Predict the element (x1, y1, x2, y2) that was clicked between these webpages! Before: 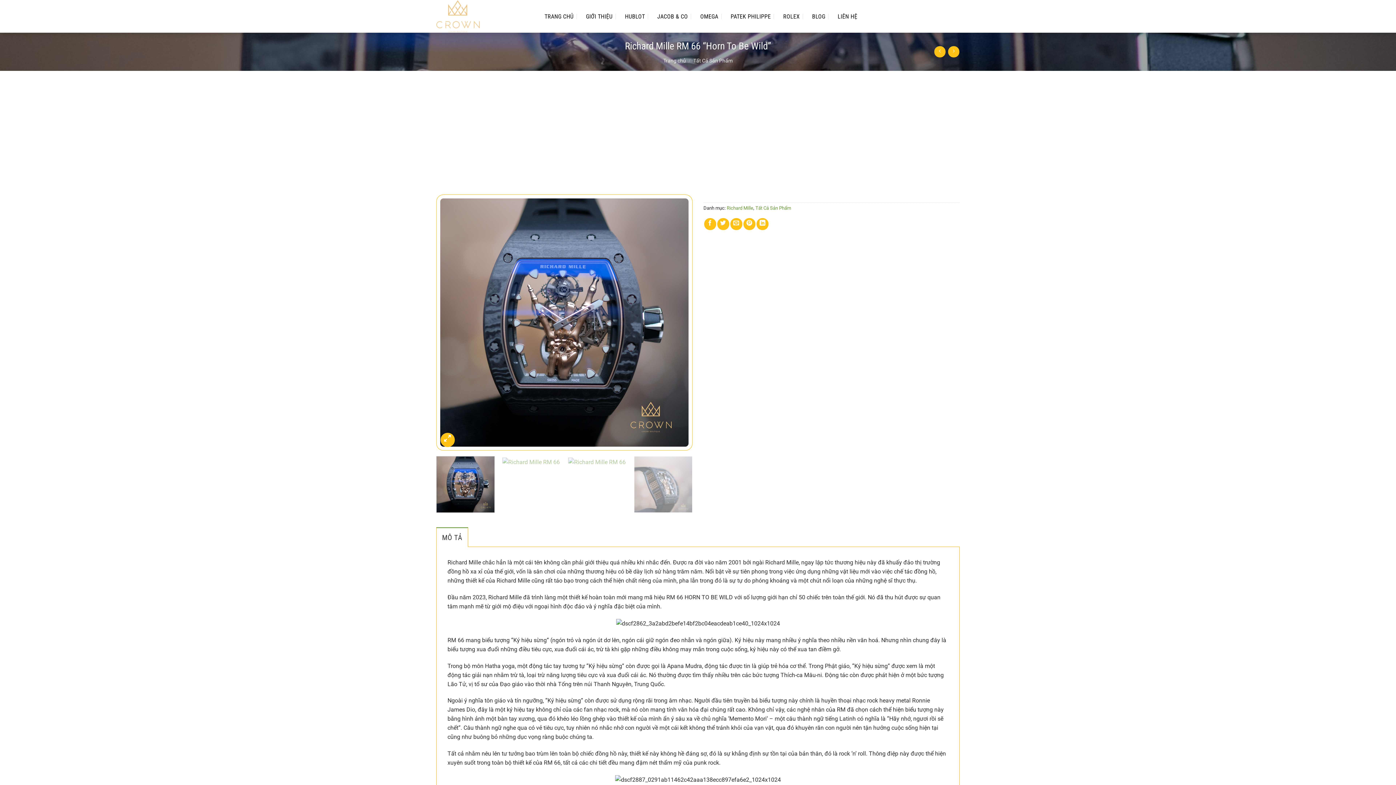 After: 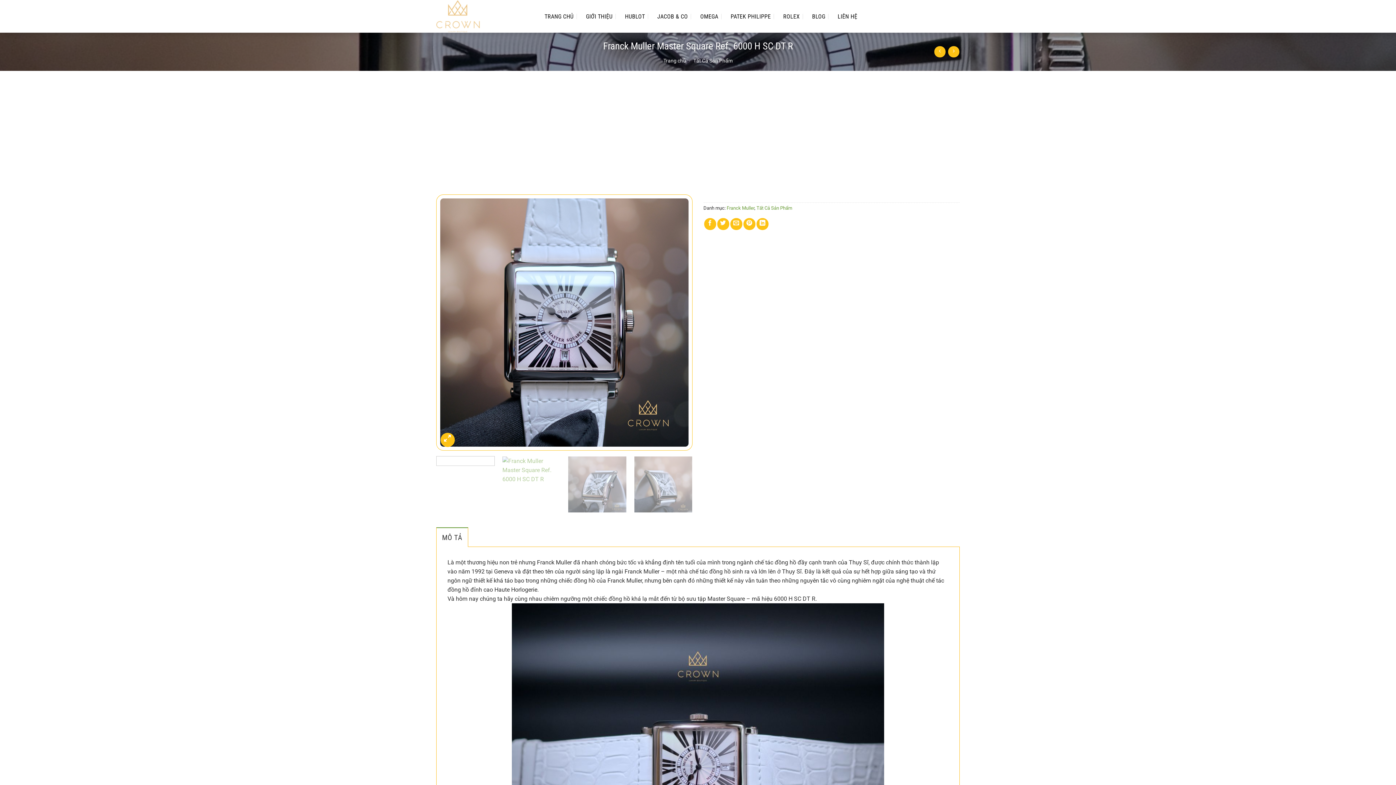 Action: bbox: (948, 46, 959, 57)